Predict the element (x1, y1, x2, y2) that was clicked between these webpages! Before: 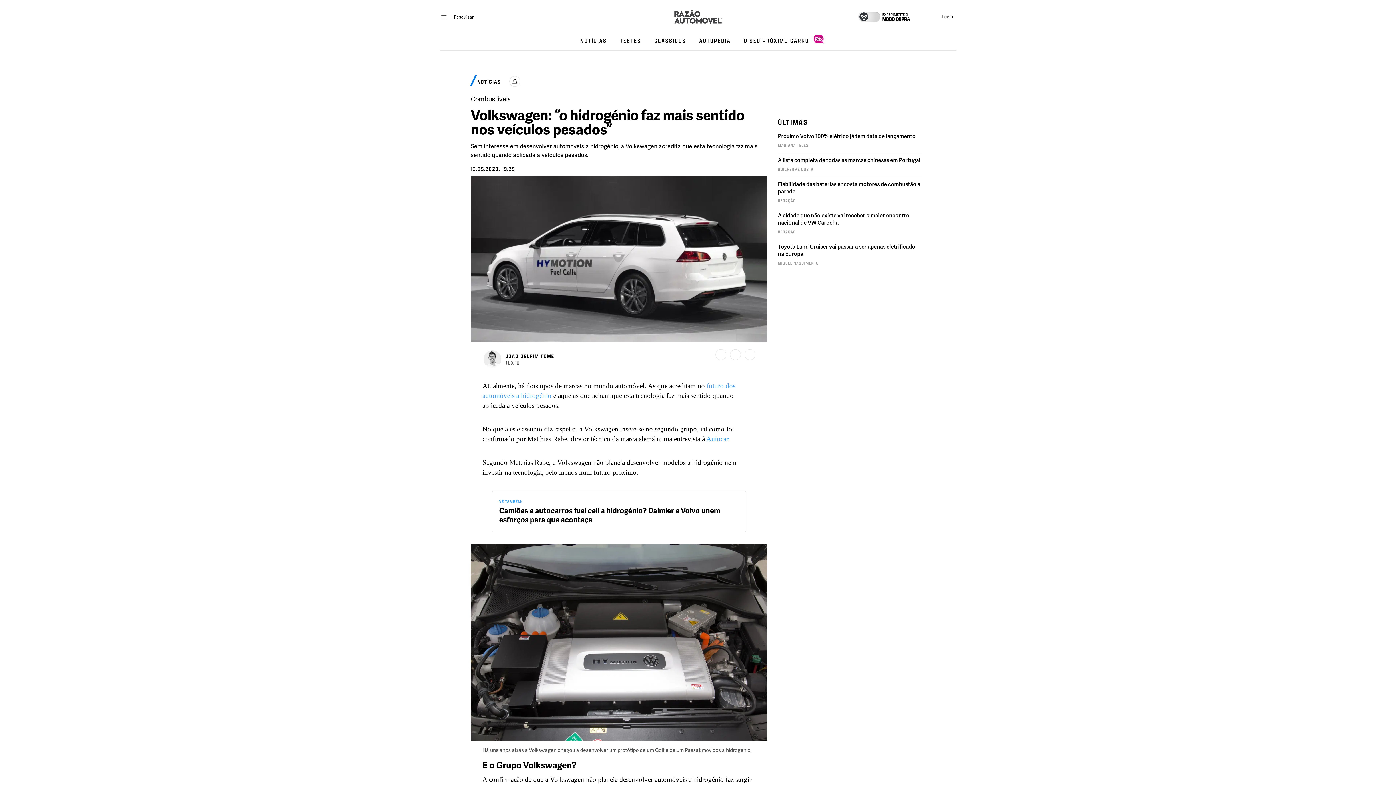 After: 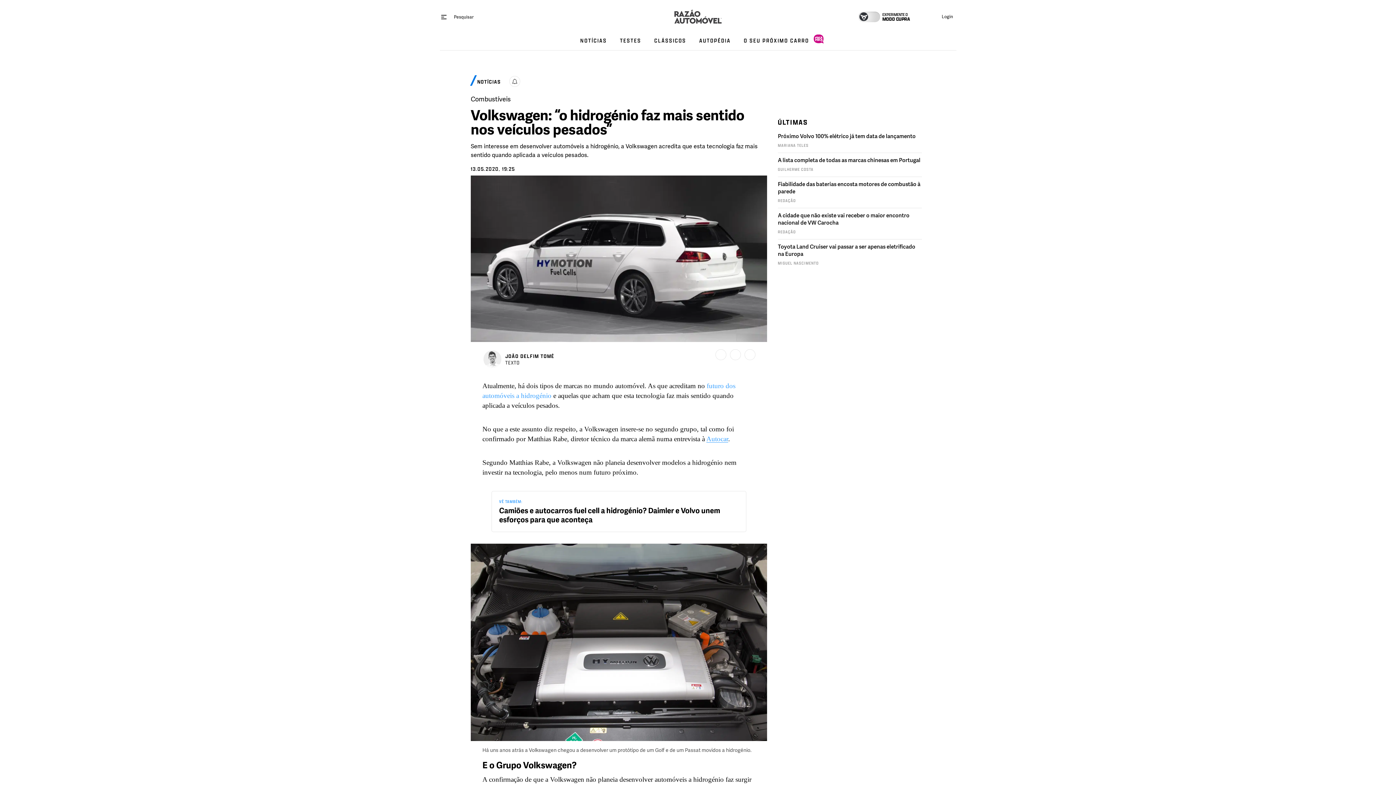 Action: bbox: (706, 435, 728, 442) label: Autocar